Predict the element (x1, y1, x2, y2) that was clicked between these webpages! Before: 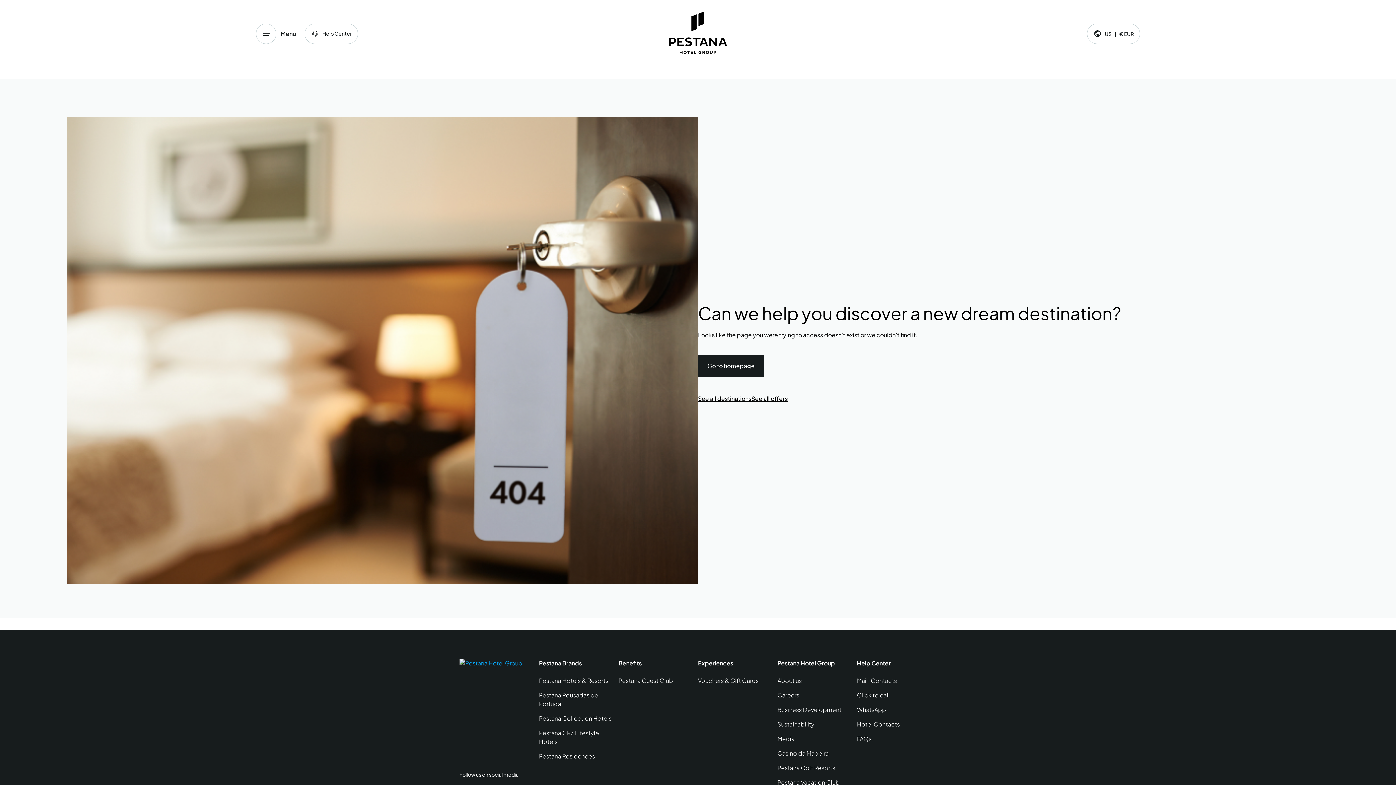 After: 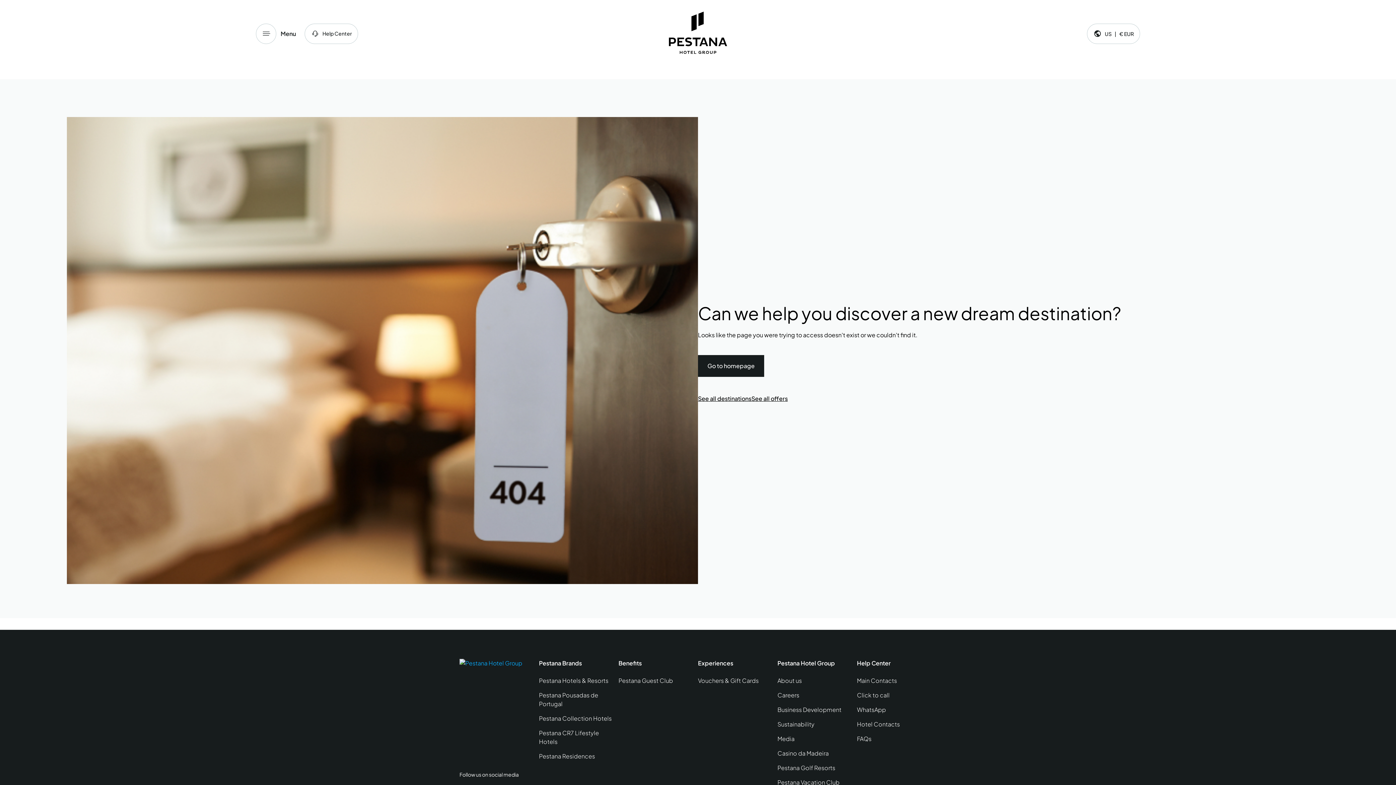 Action: bbox: (857, 705, 936, 714) label: WhatsApp